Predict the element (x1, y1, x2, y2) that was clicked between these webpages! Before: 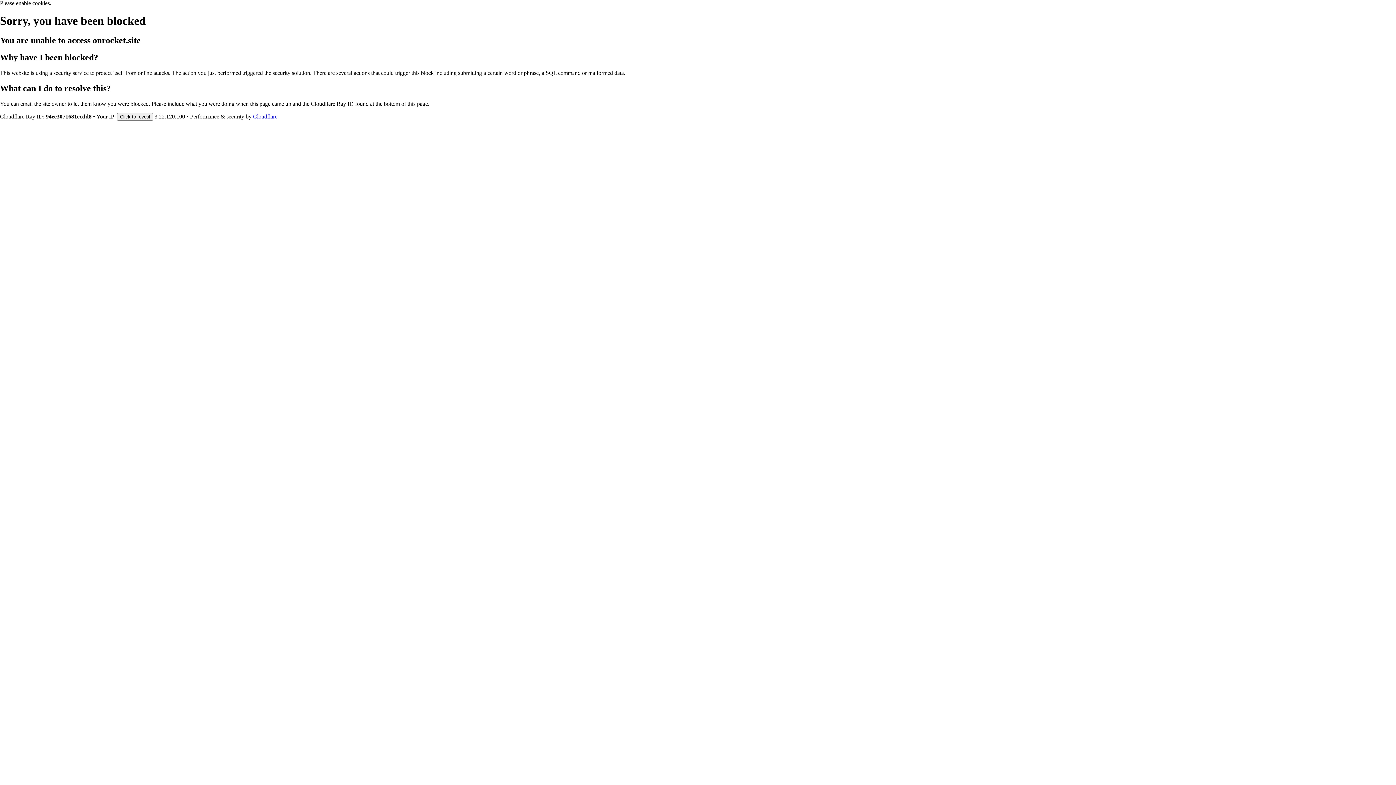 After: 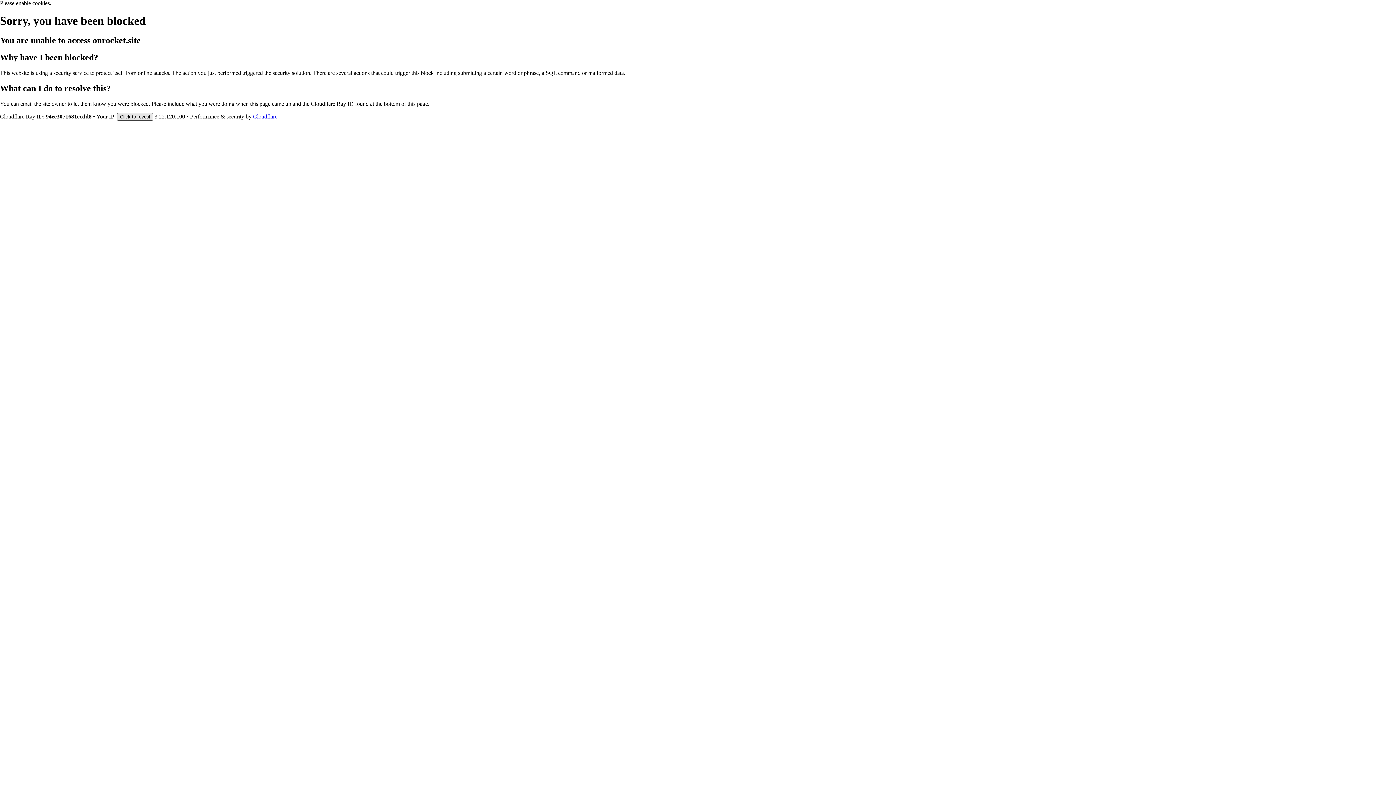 Action: bbox: (117, 112, 153, 120) label: Click to reveal